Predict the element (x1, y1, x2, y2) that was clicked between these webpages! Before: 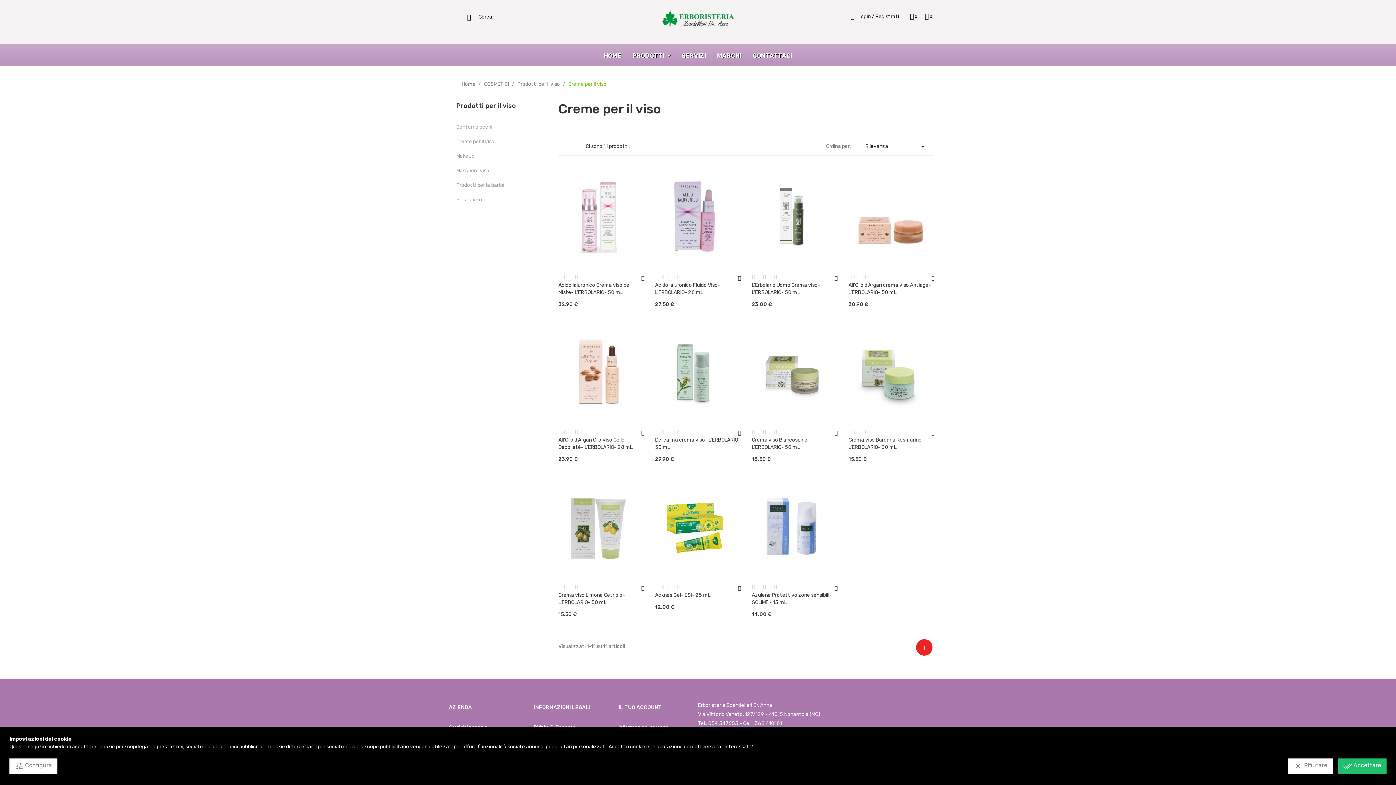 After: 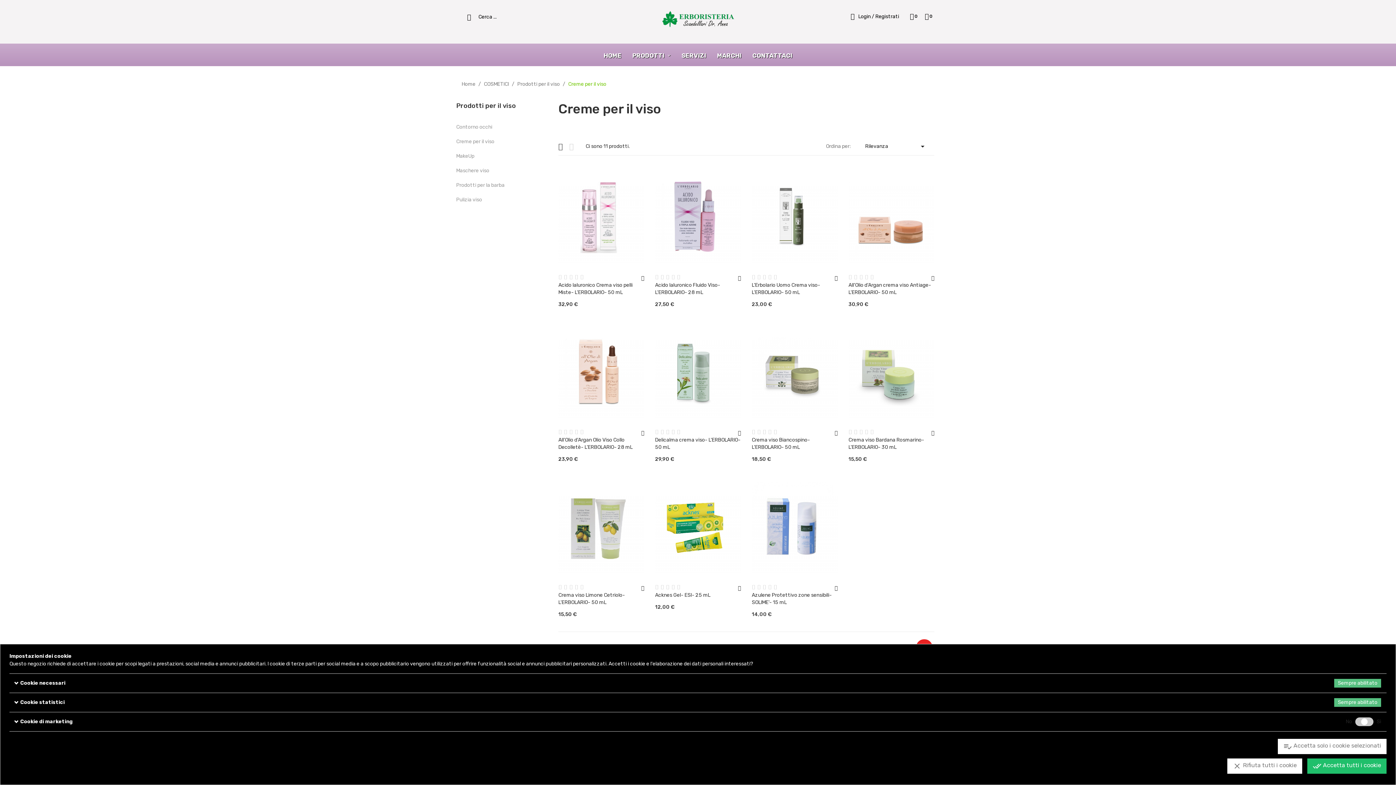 Action: label: tune Configura bbox: (9, 758, 57, 774)